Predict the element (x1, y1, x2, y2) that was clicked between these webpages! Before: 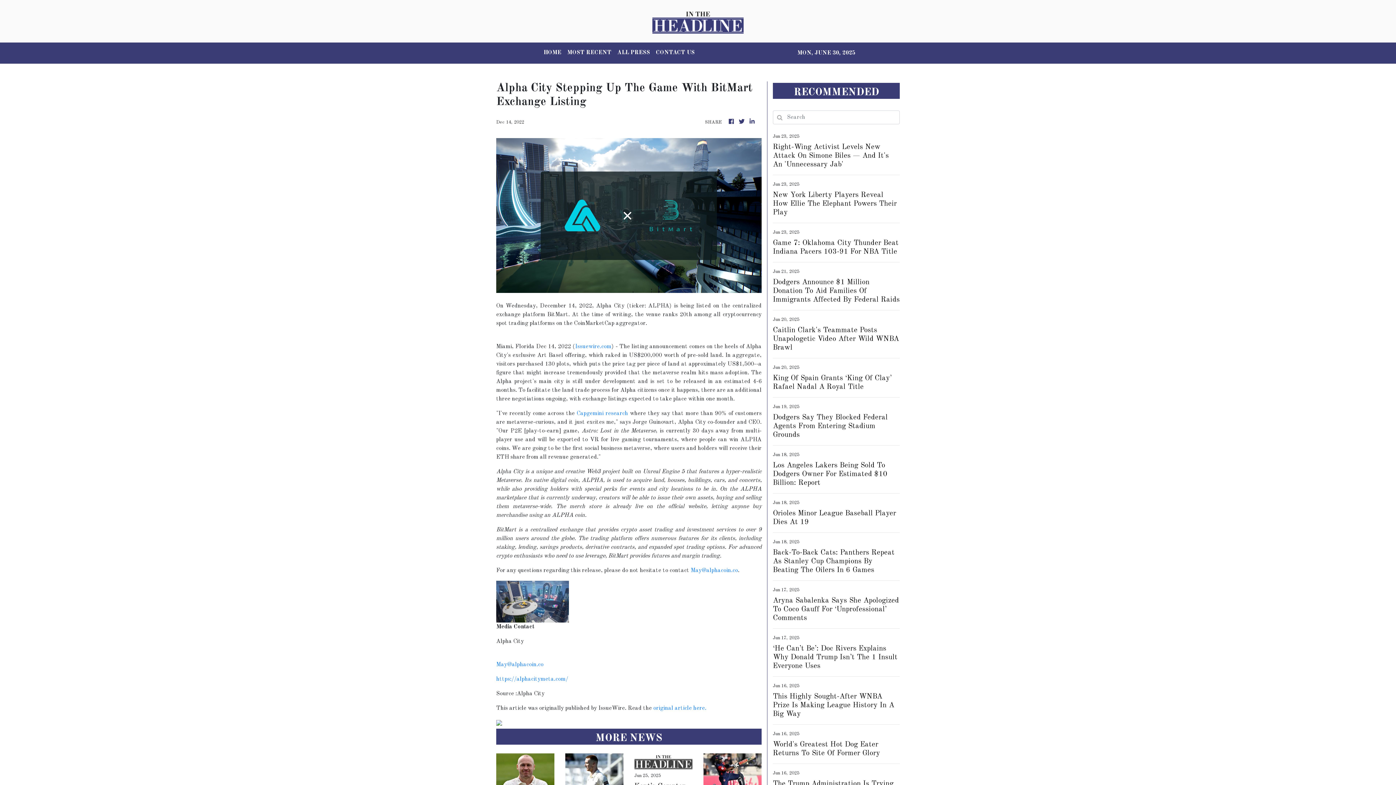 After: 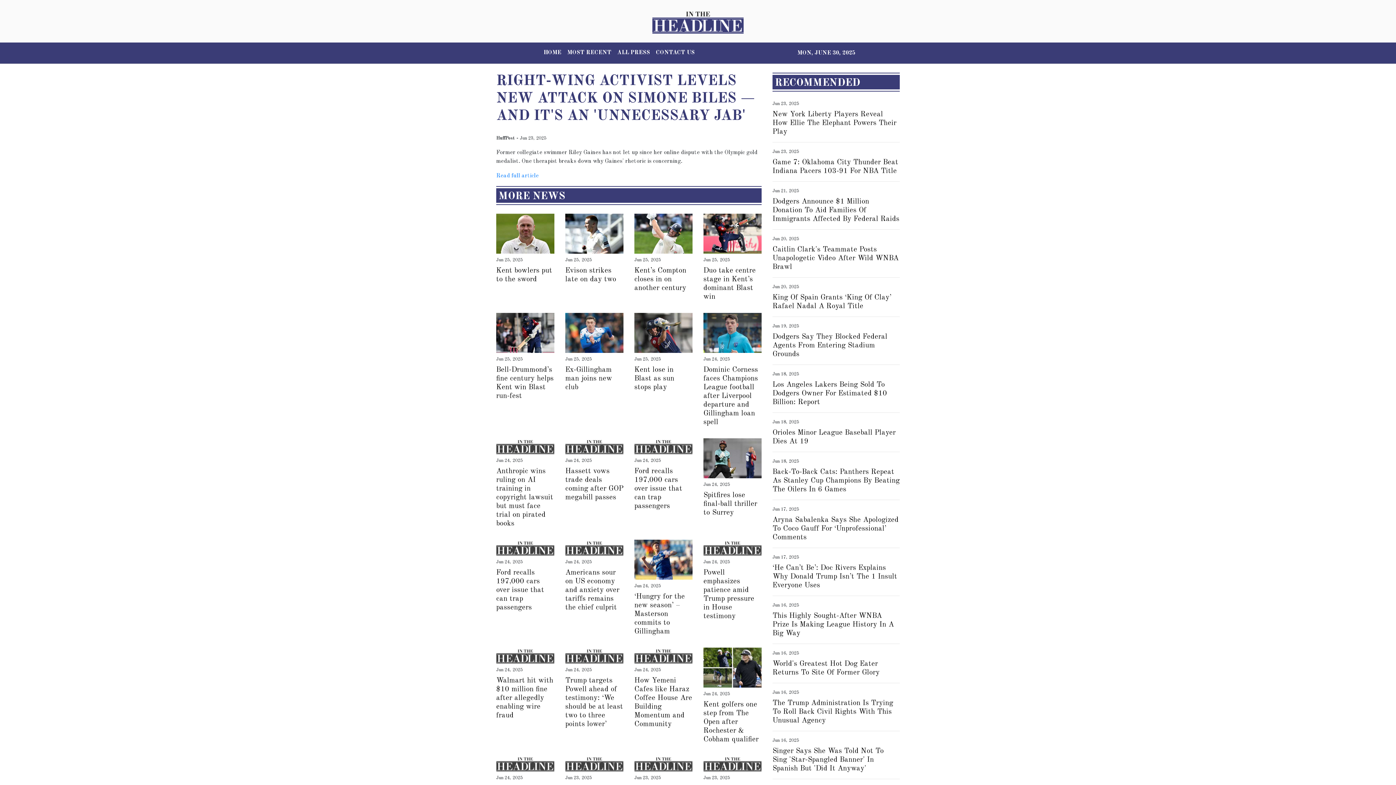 Action: label: Right-Wing Activist Levels New Attack On Simone Biles — And It's An 'Unnecessary Jab' bbox: (773, 142, 900, 169)